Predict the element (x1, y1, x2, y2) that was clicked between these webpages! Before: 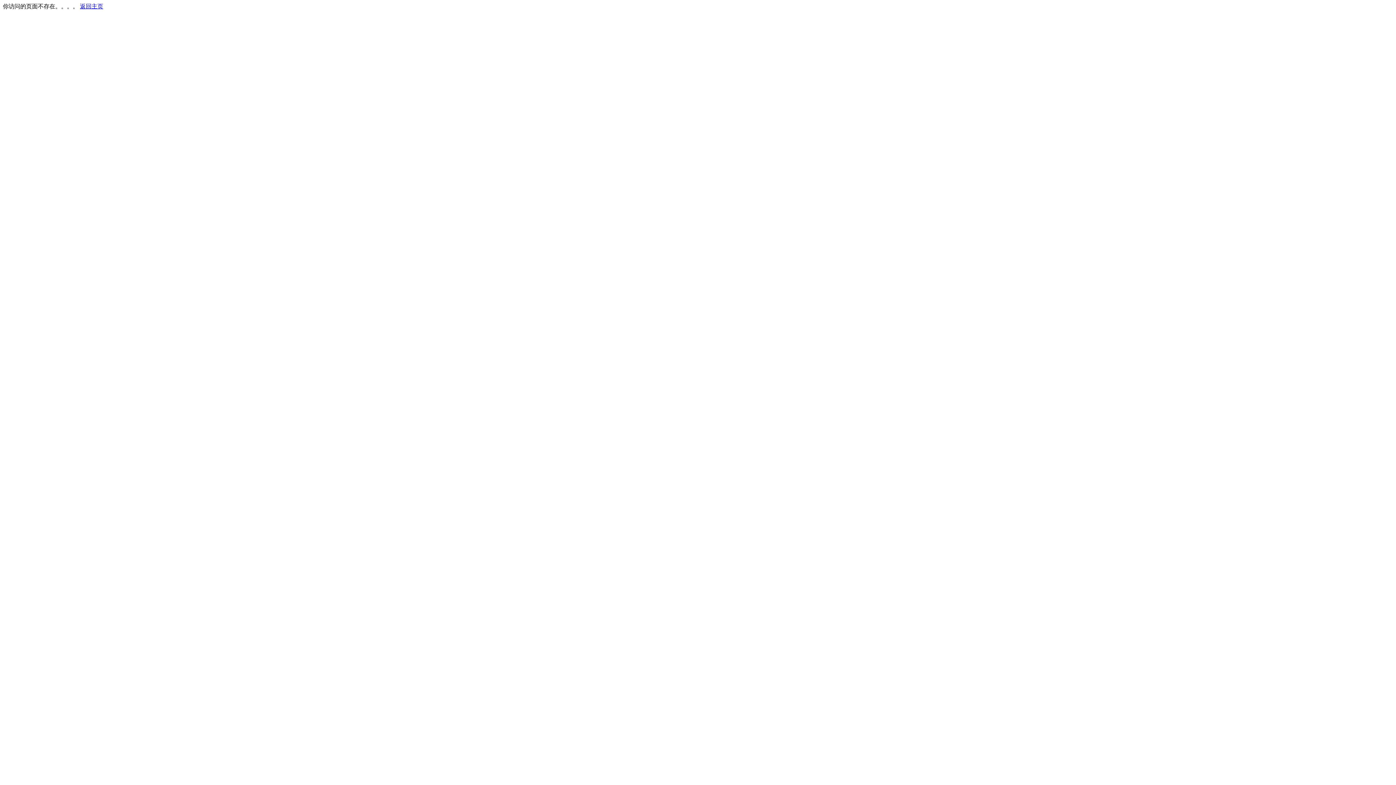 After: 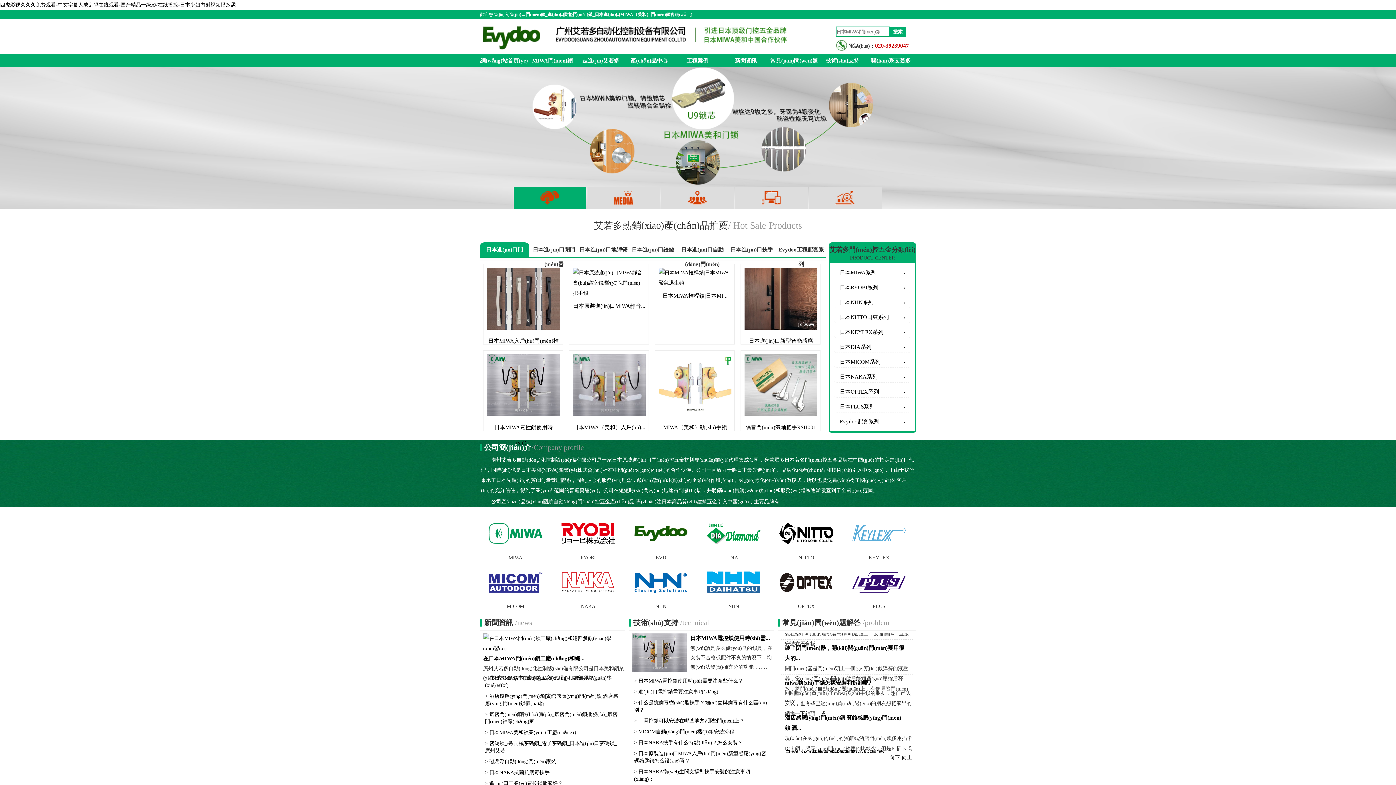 Action: label: 返回主页 bbox: (80, 3, 103, 9)